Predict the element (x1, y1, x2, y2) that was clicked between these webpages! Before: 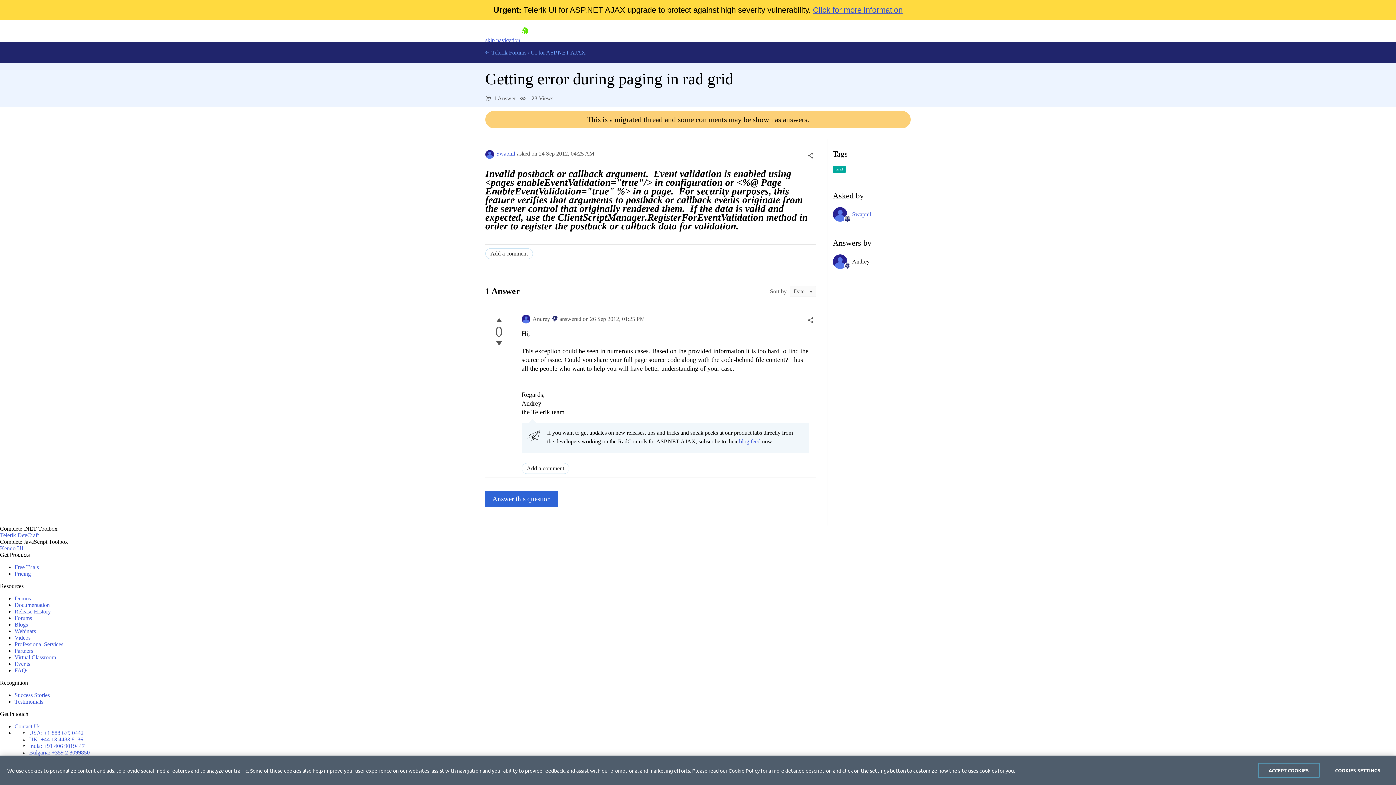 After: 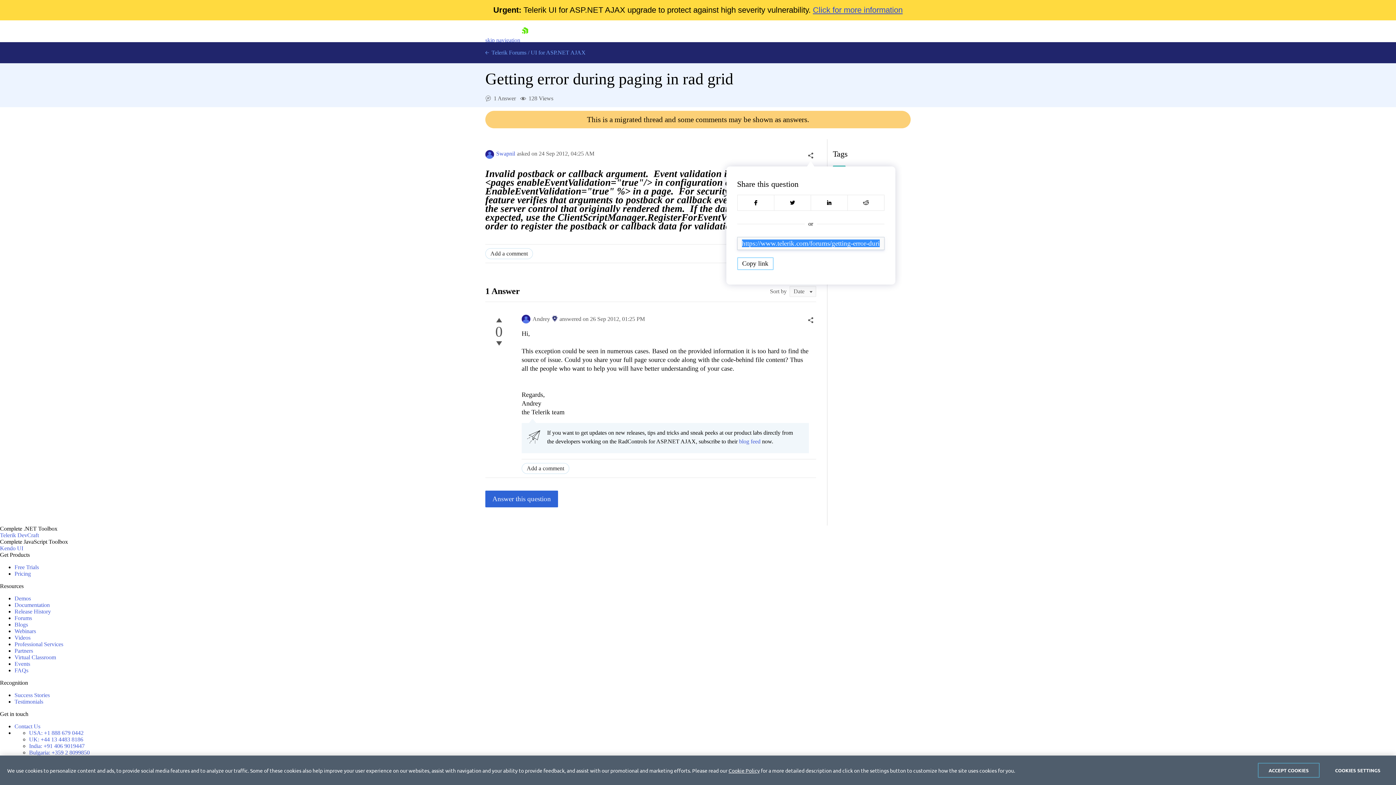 Action: bbox: (805, 150, 816, 161)